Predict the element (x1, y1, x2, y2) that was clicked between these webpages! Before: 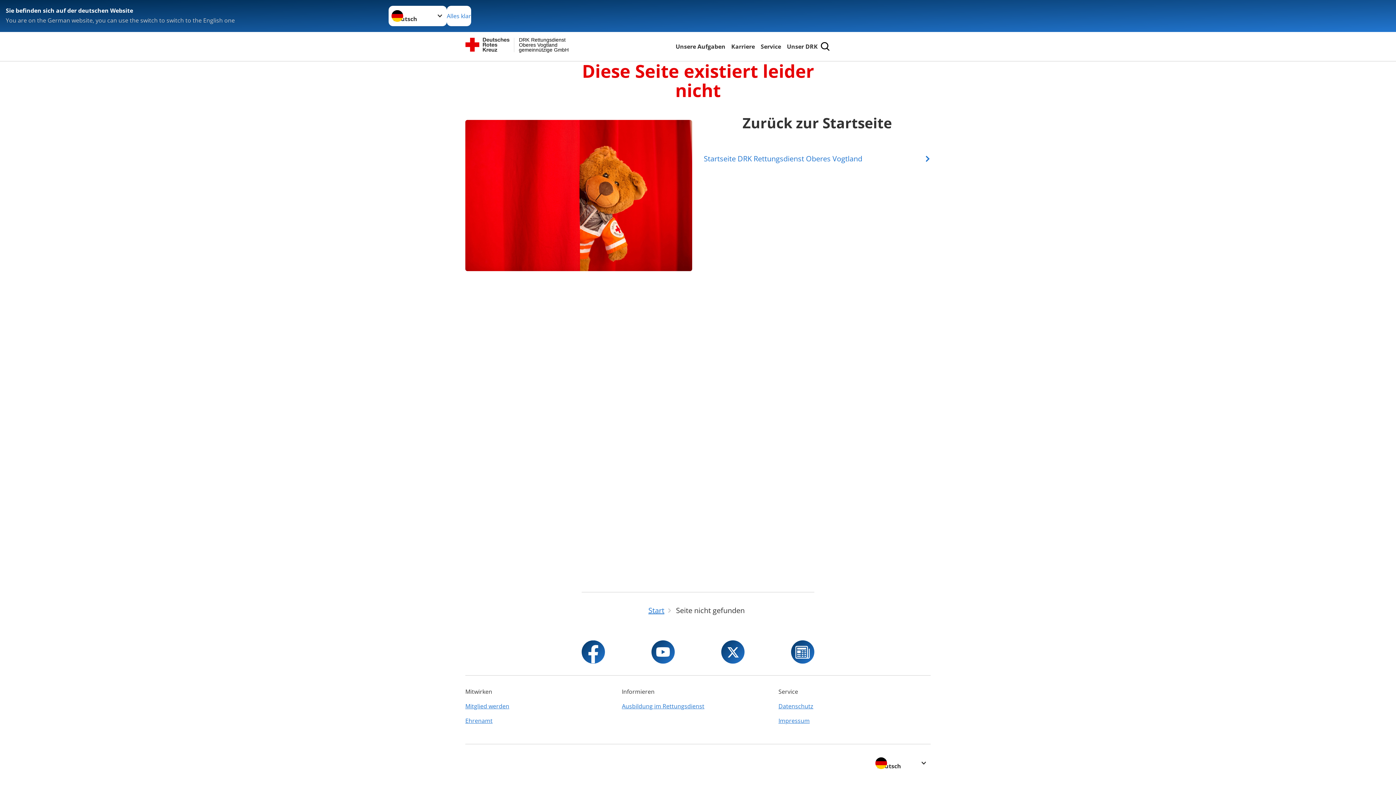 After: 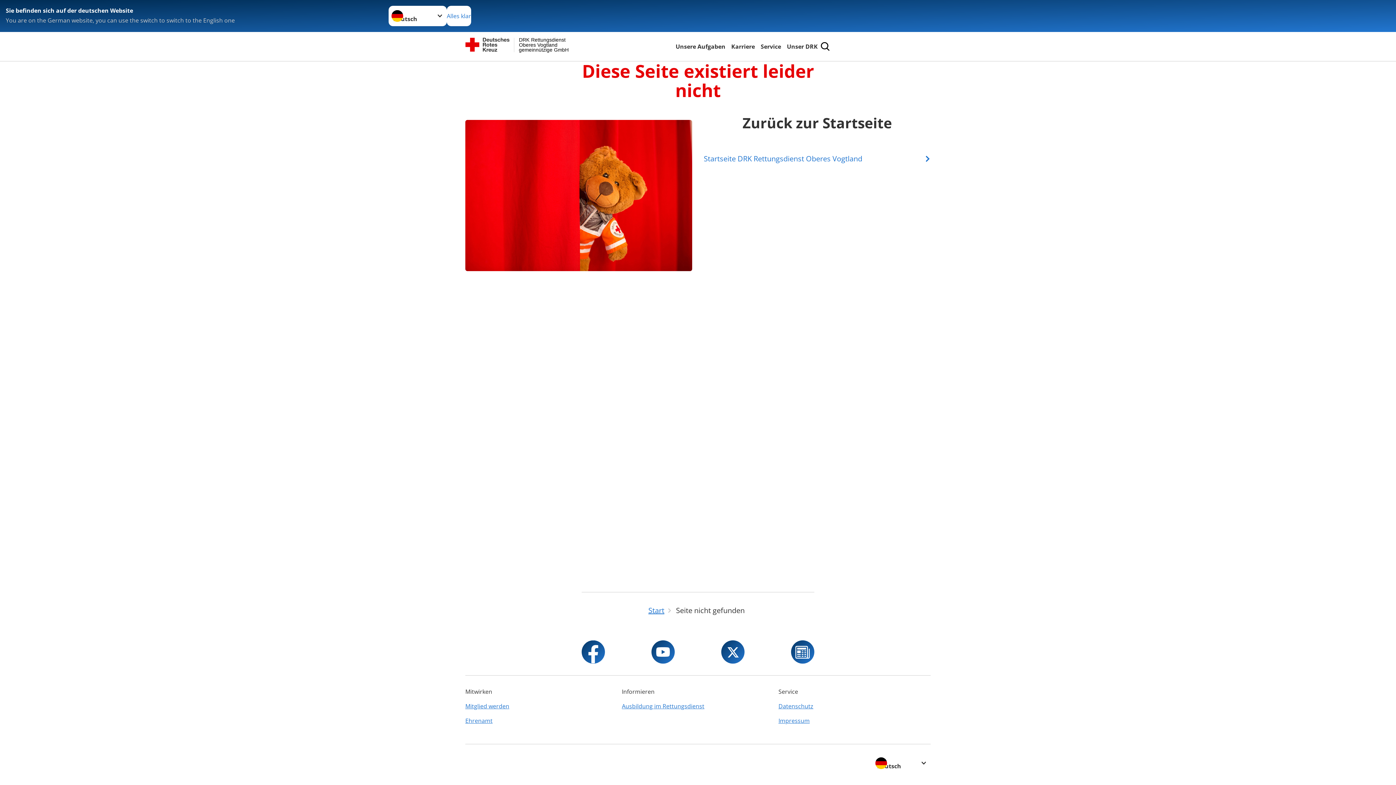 Action: bbox: (465, 699, 617, 713) label: Mitglied werden